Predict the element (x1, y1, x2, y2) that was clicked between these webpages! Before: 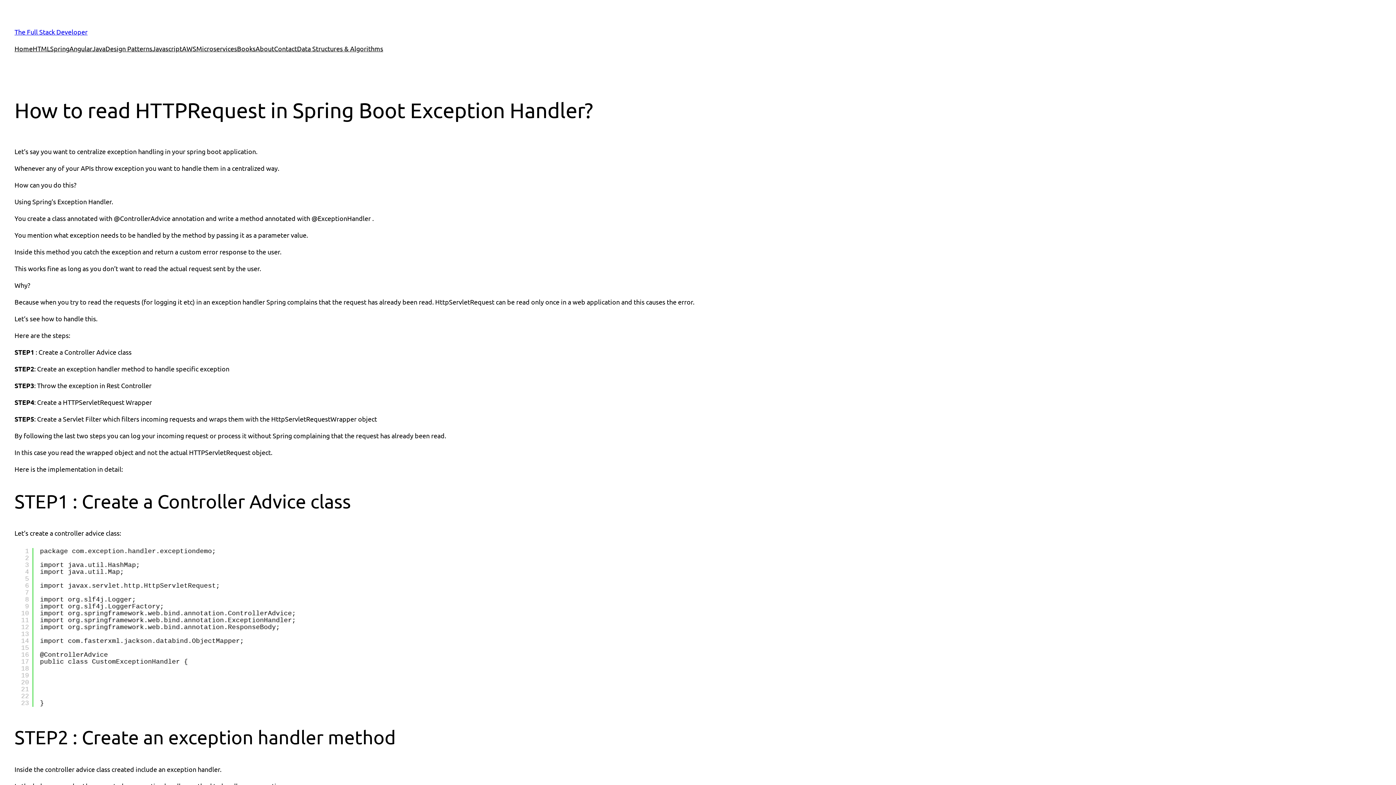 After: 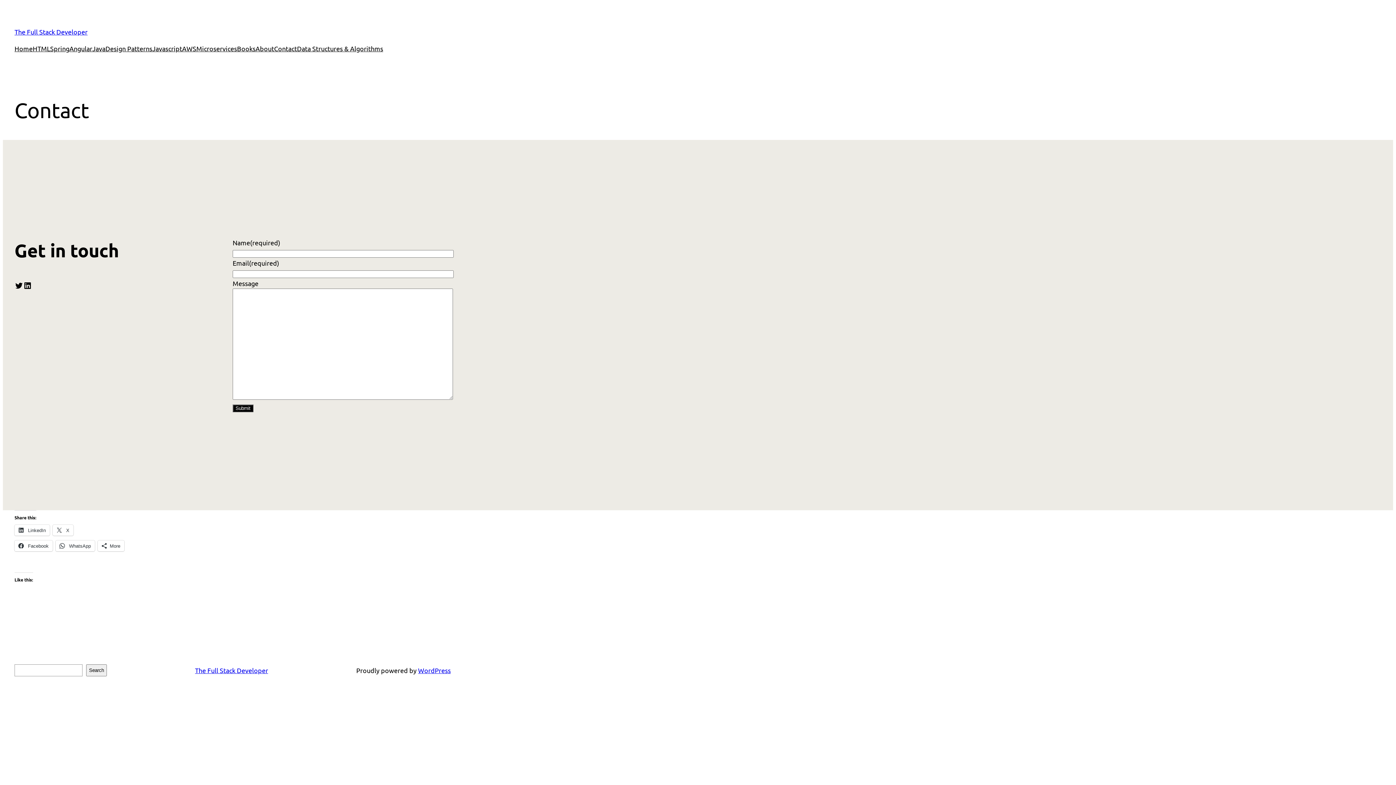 Action: bbox: (274, 43, 297, 53) label: Contact